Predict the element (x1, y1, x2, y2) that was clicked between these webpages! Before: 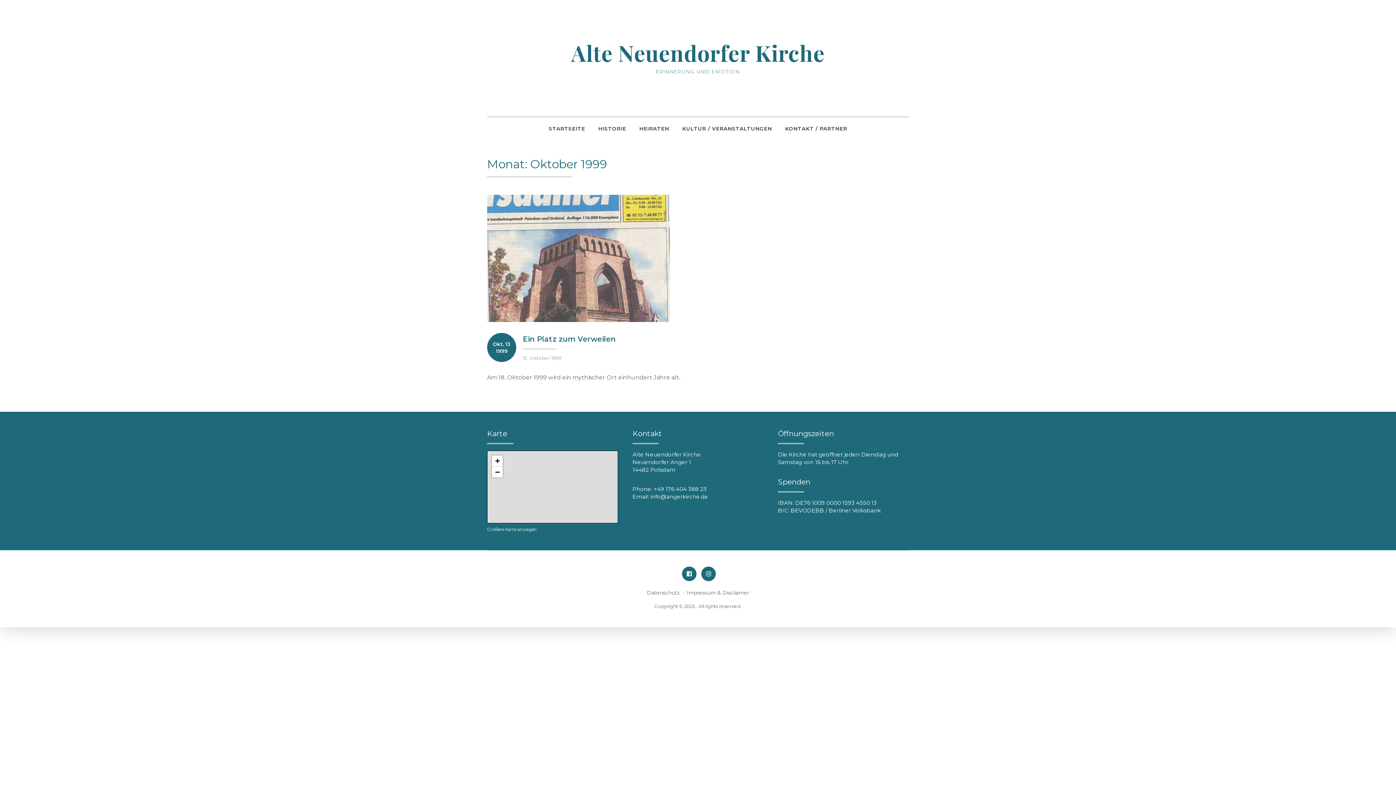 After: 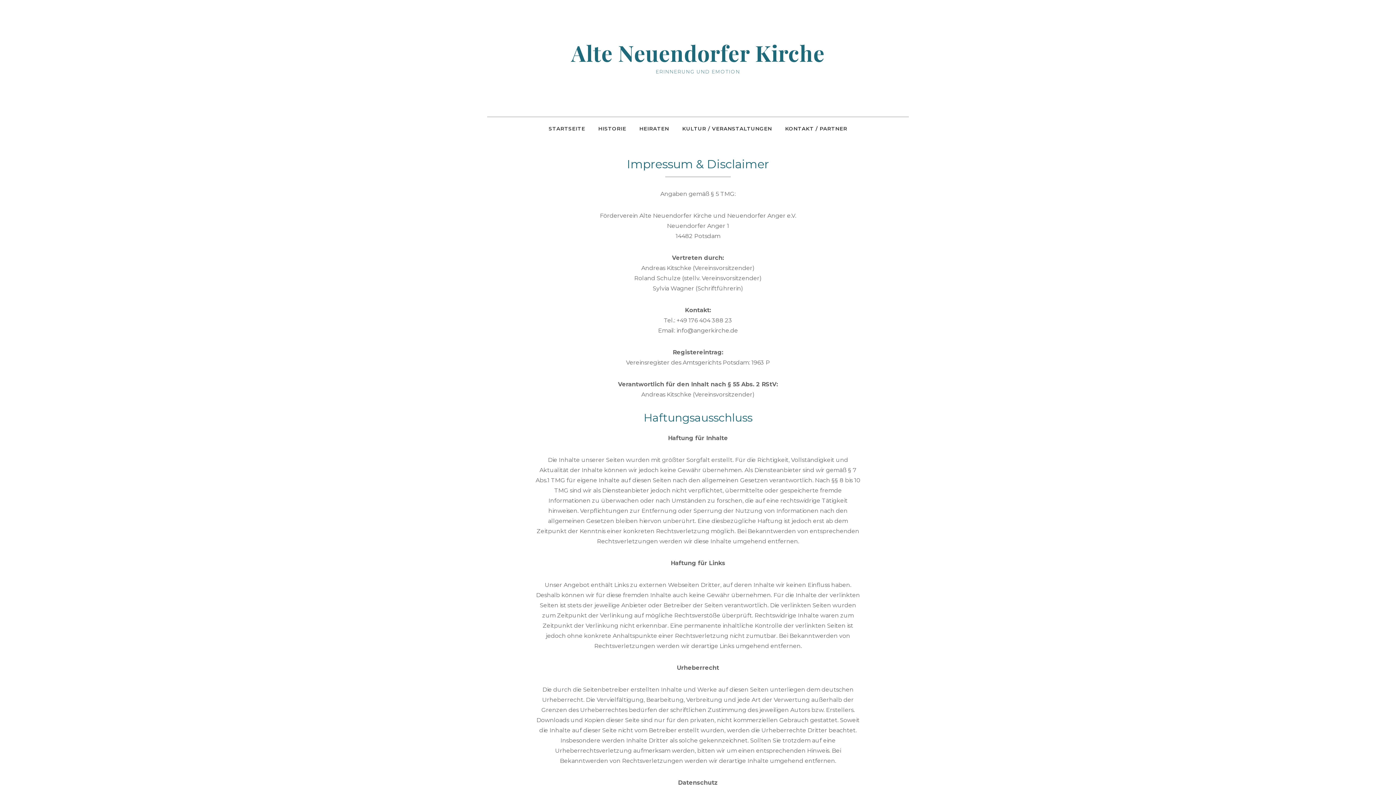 Action: bbox: (686, 589, 749, 596) label: Impressum & Disclaimer